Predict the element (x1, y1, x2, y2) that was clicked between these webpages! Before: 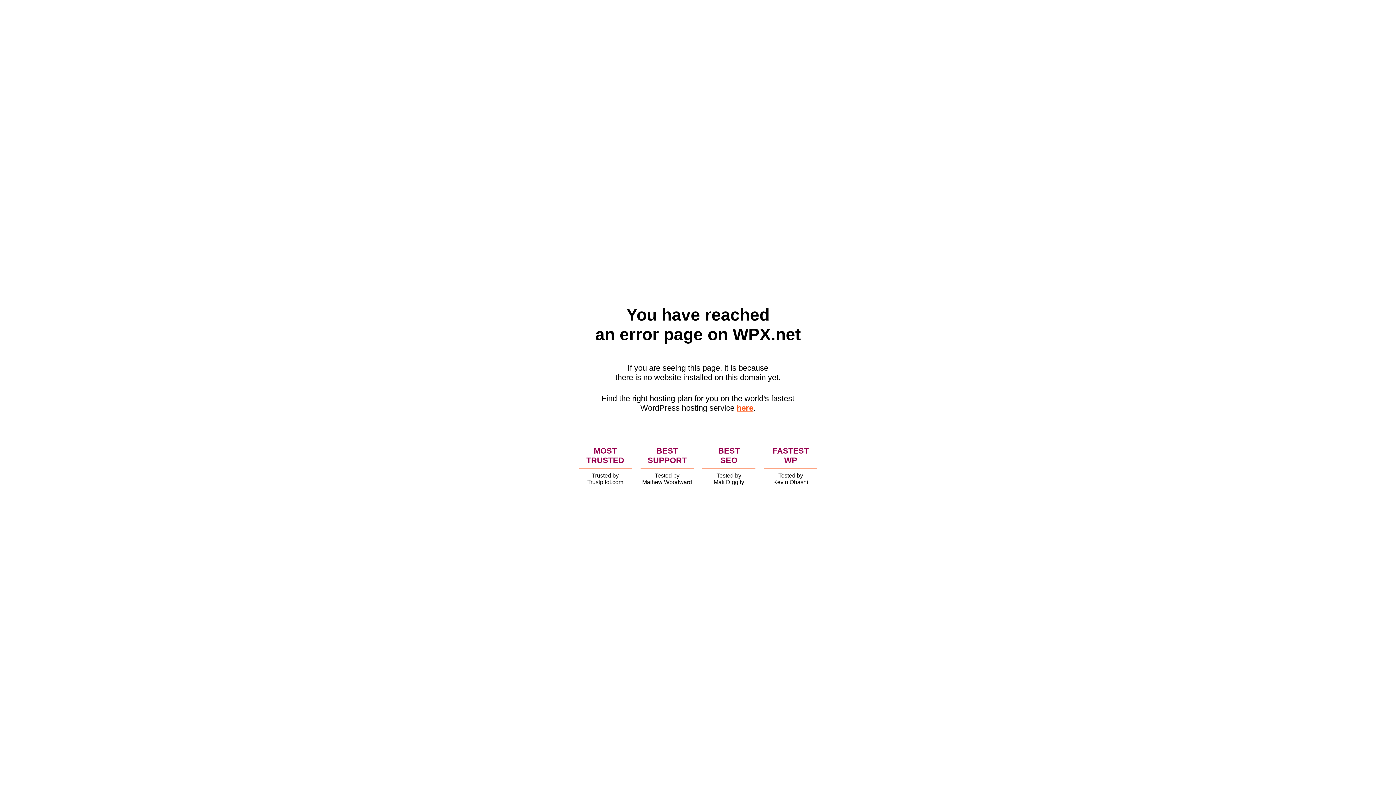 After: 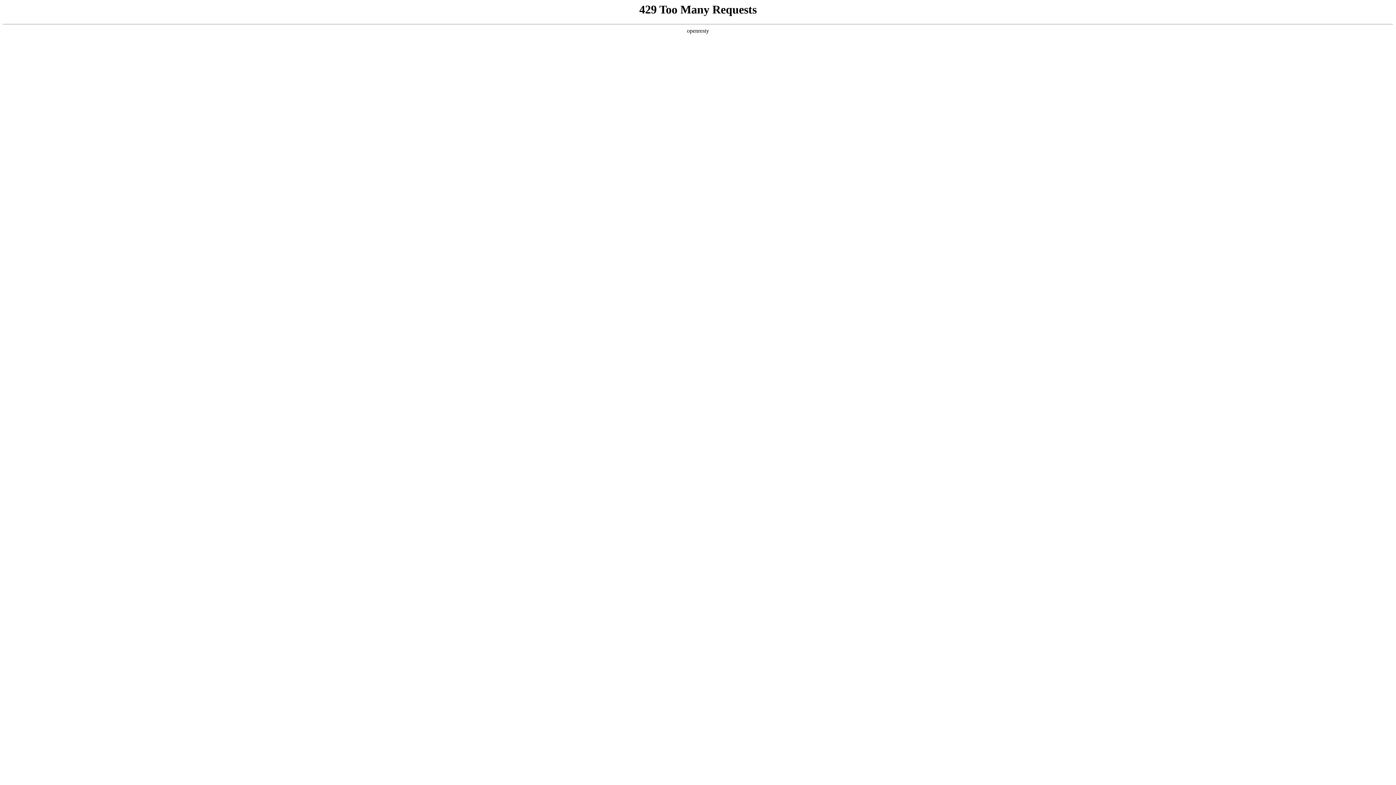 Action: label: here bbox: (736, 403, 753, 412)